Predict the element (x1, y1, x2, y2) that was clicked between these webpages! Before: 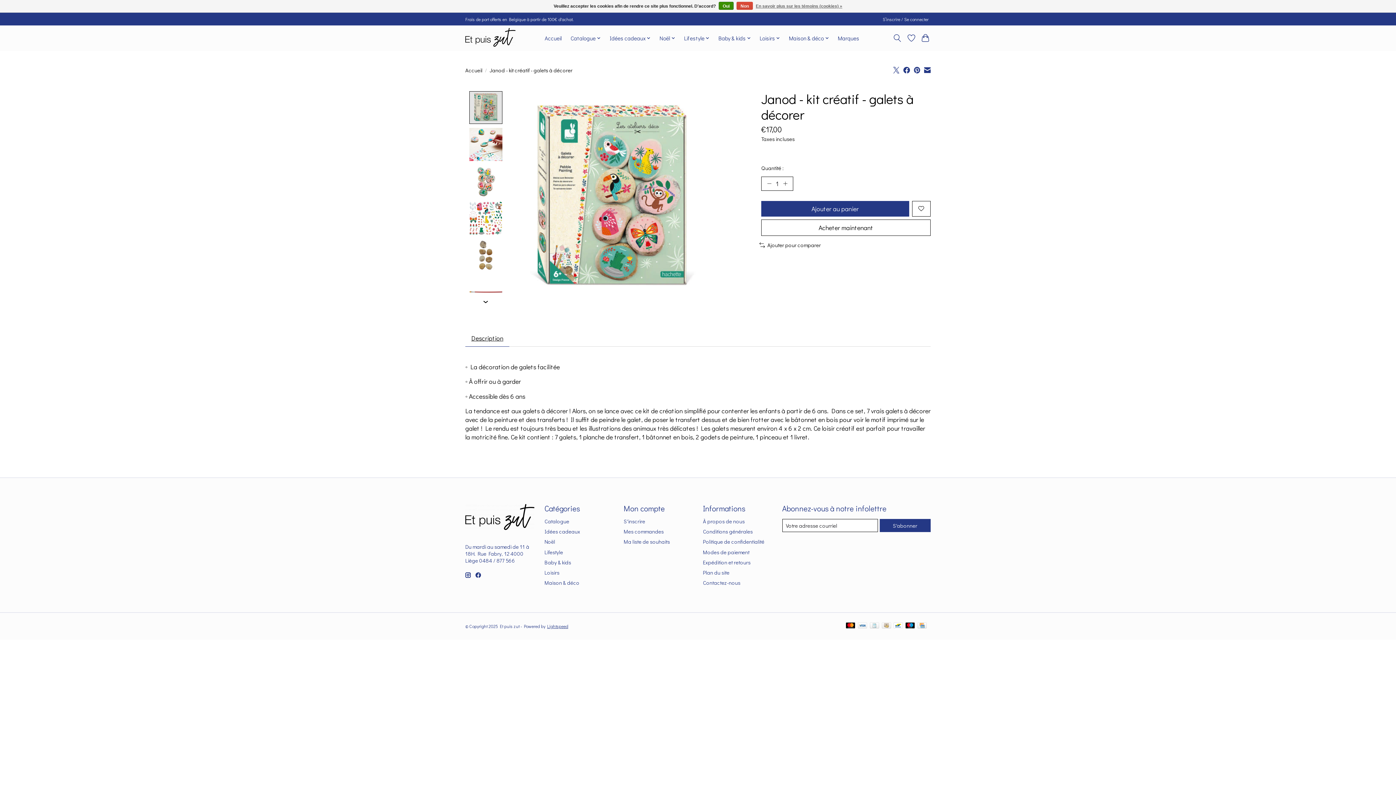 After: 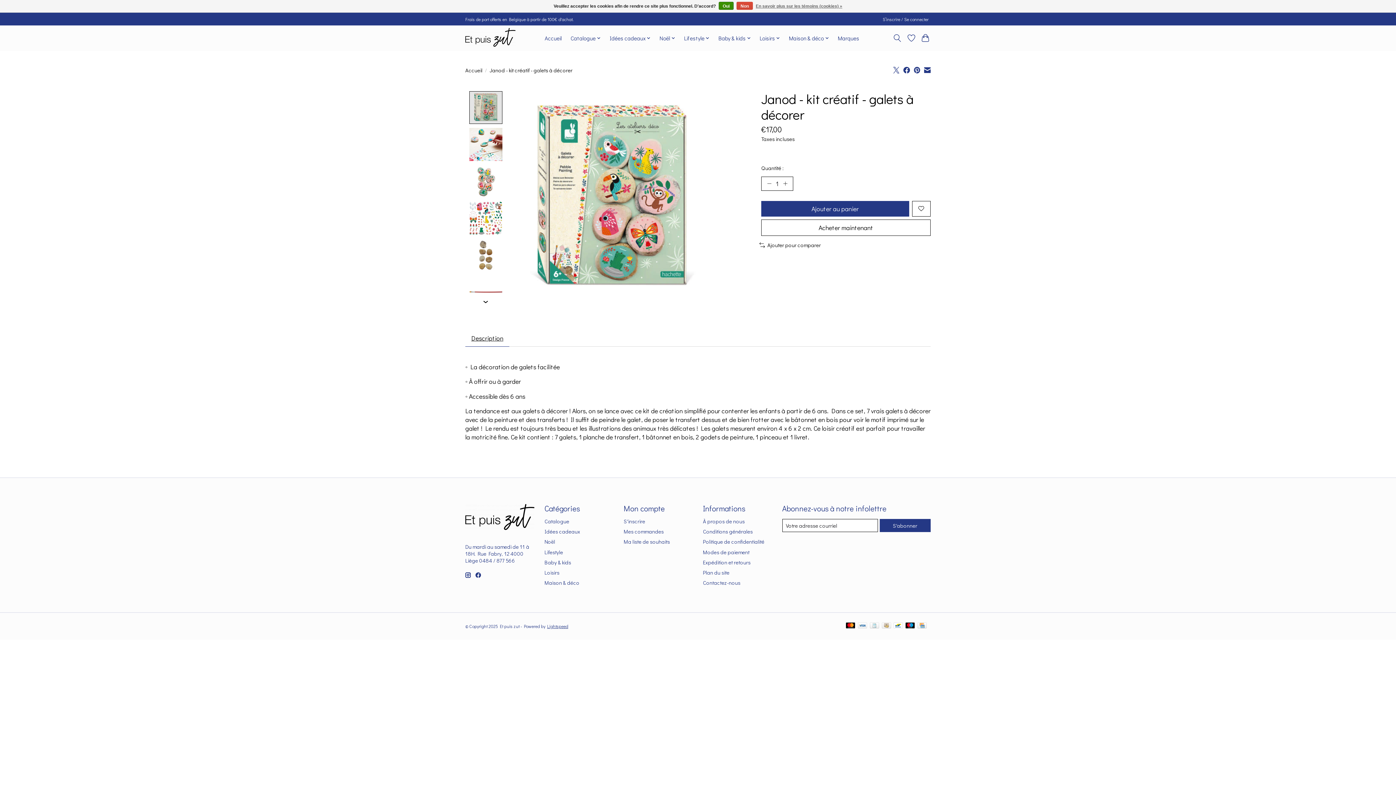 Action: bbox: (914, 66, 920, 75)